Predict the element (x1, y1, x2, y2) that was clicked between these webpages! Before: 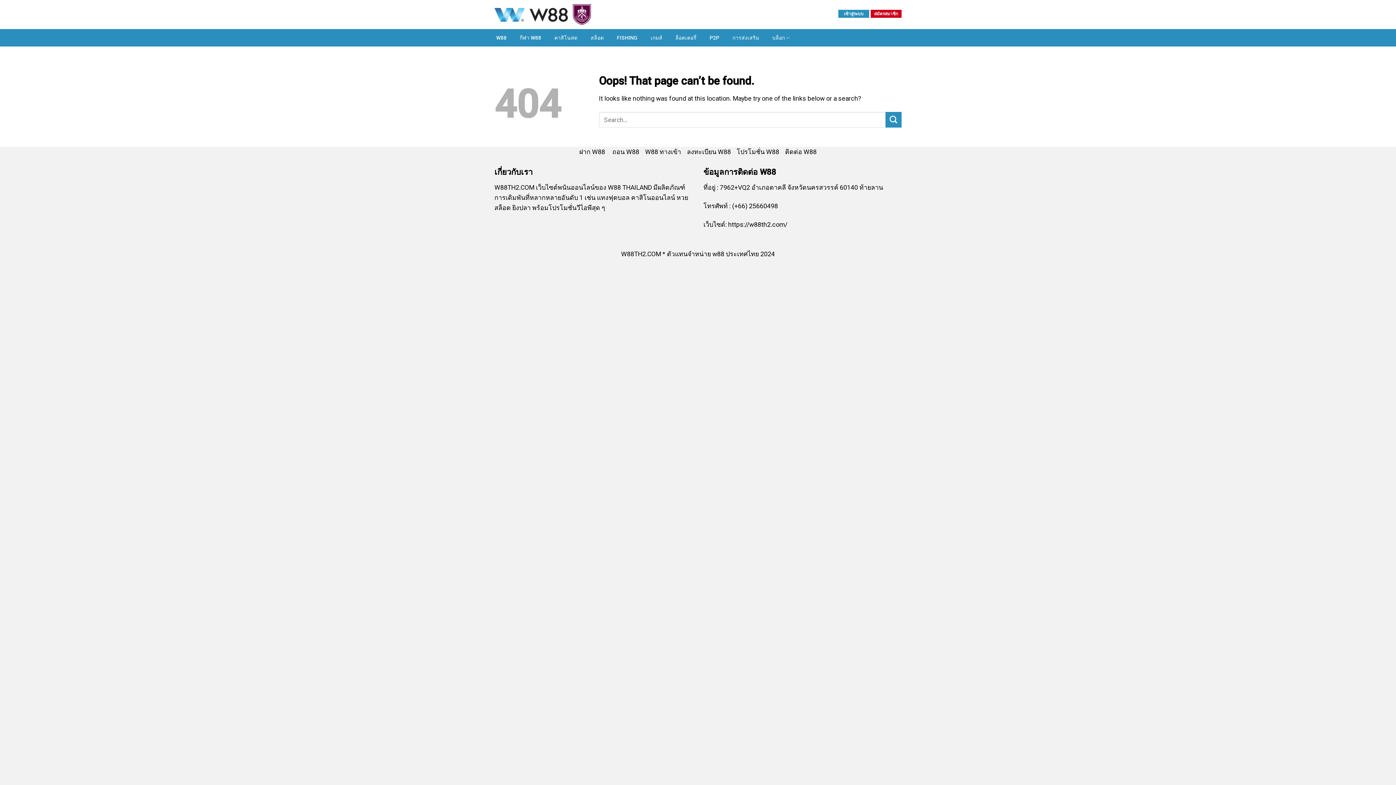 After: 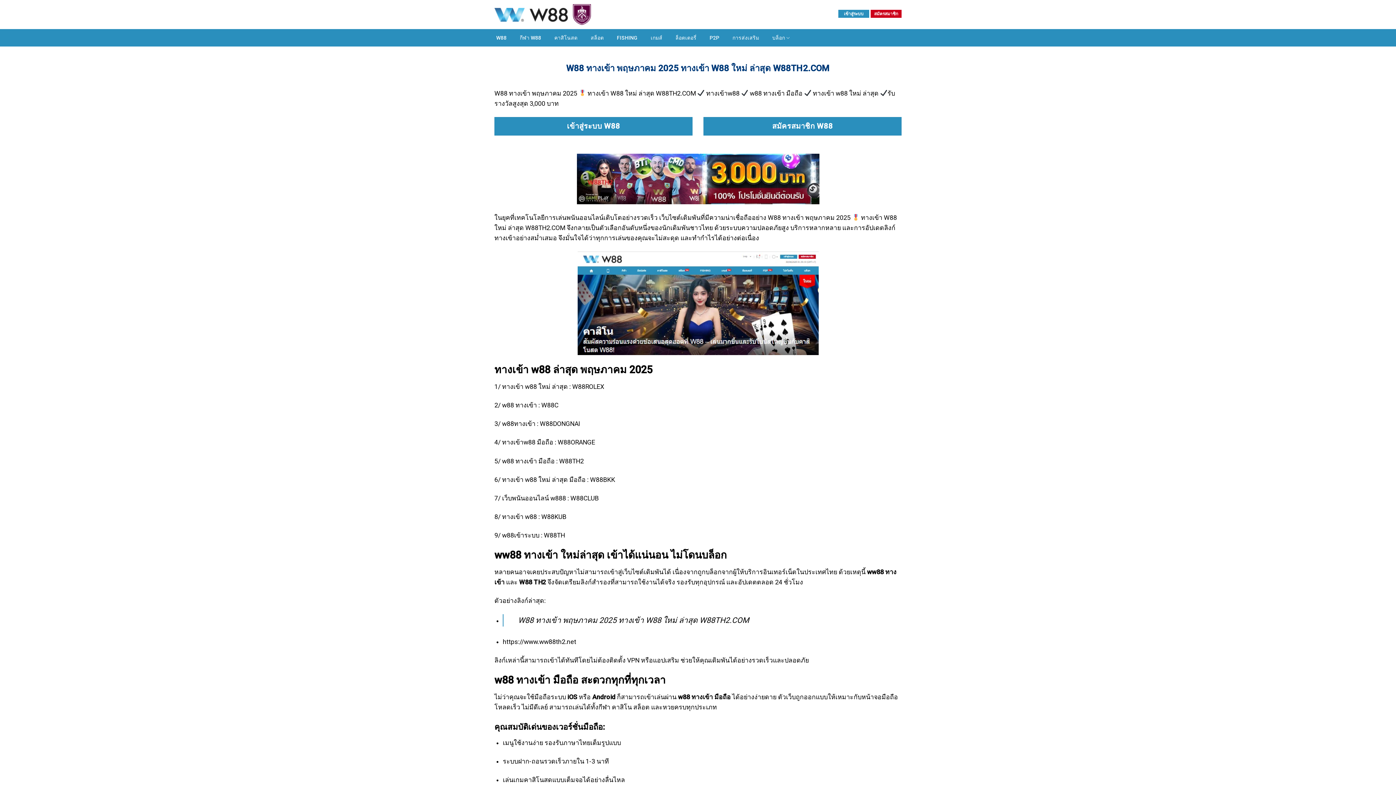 Action: bbox: (712, 250, 724, 257) label: w88